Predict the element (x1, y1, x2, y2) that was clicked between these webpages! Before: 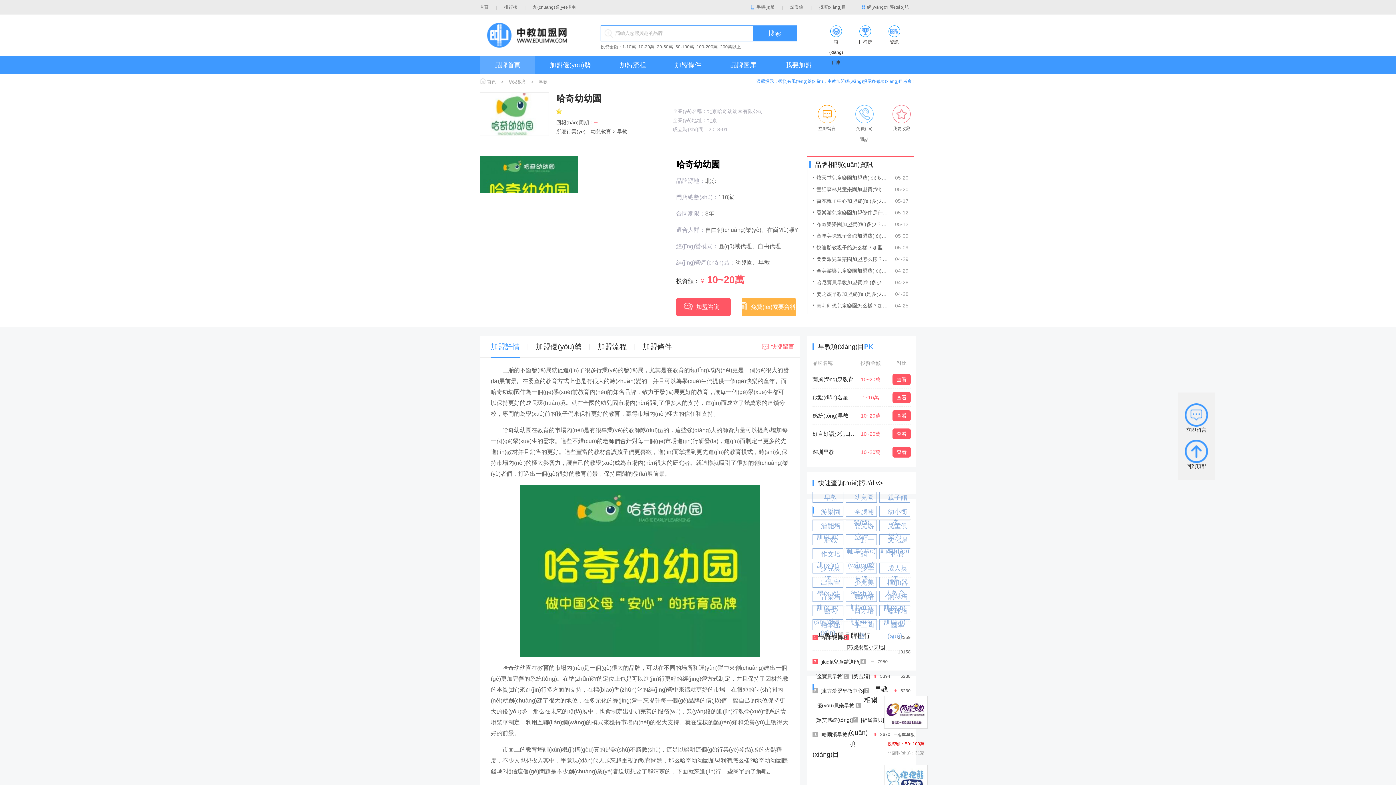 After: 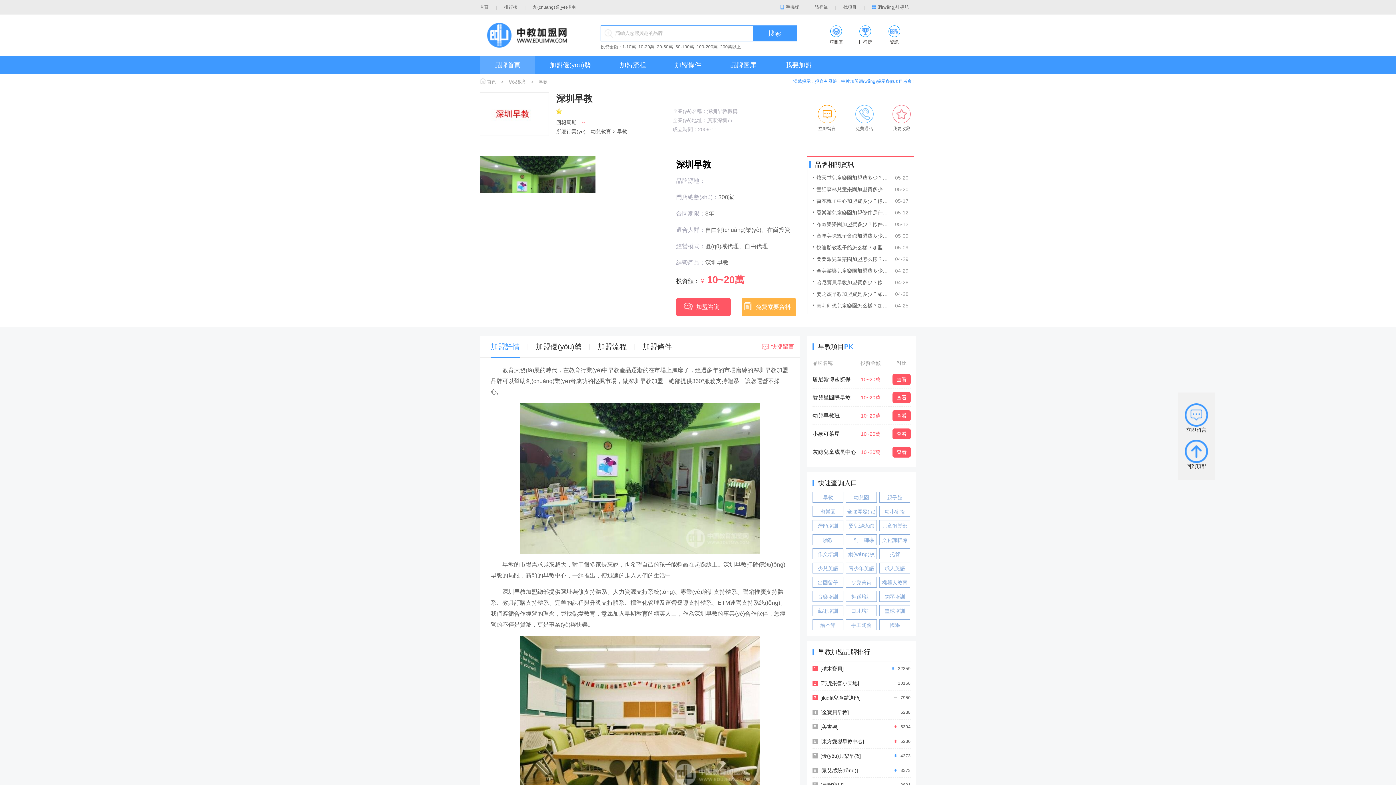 Action: label: 查看 bbox: (892, 446, 910, 457)